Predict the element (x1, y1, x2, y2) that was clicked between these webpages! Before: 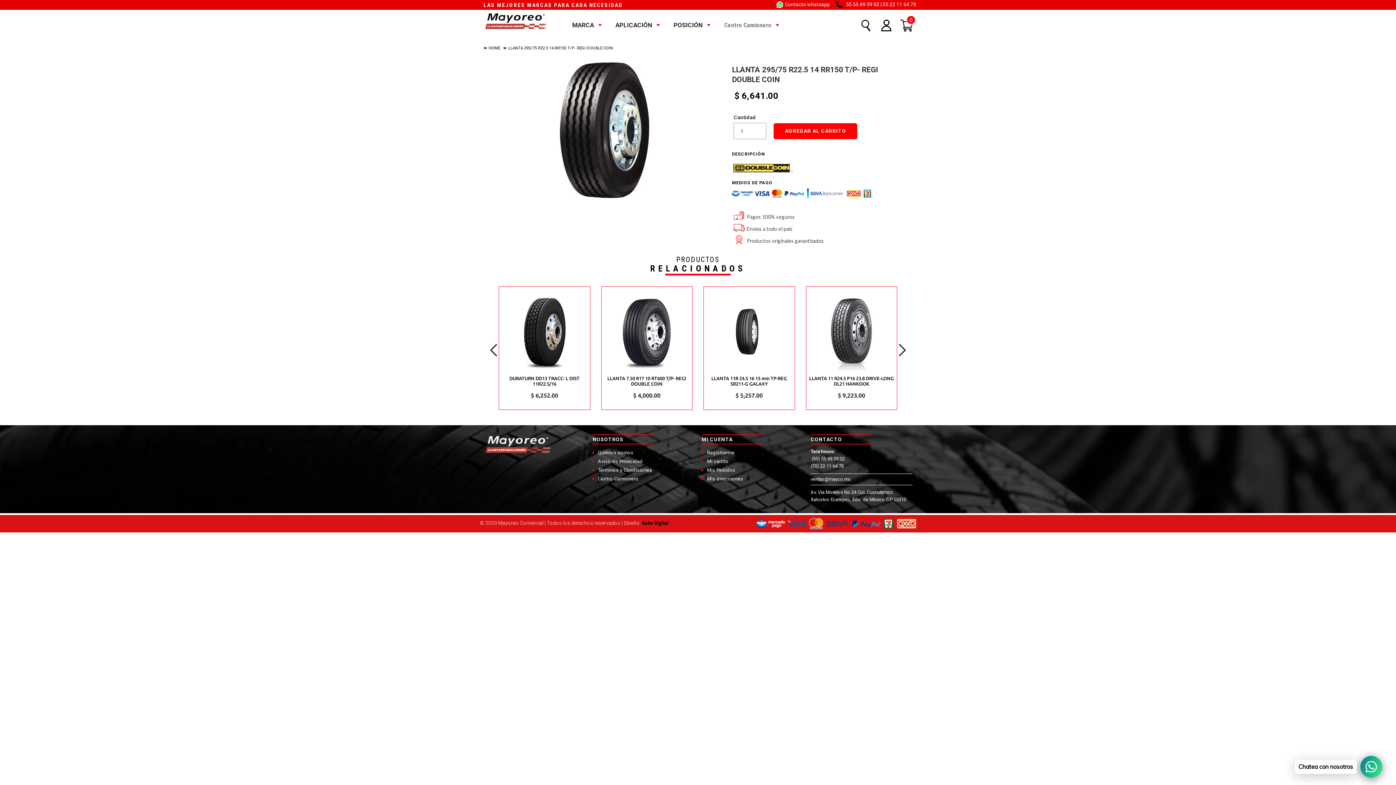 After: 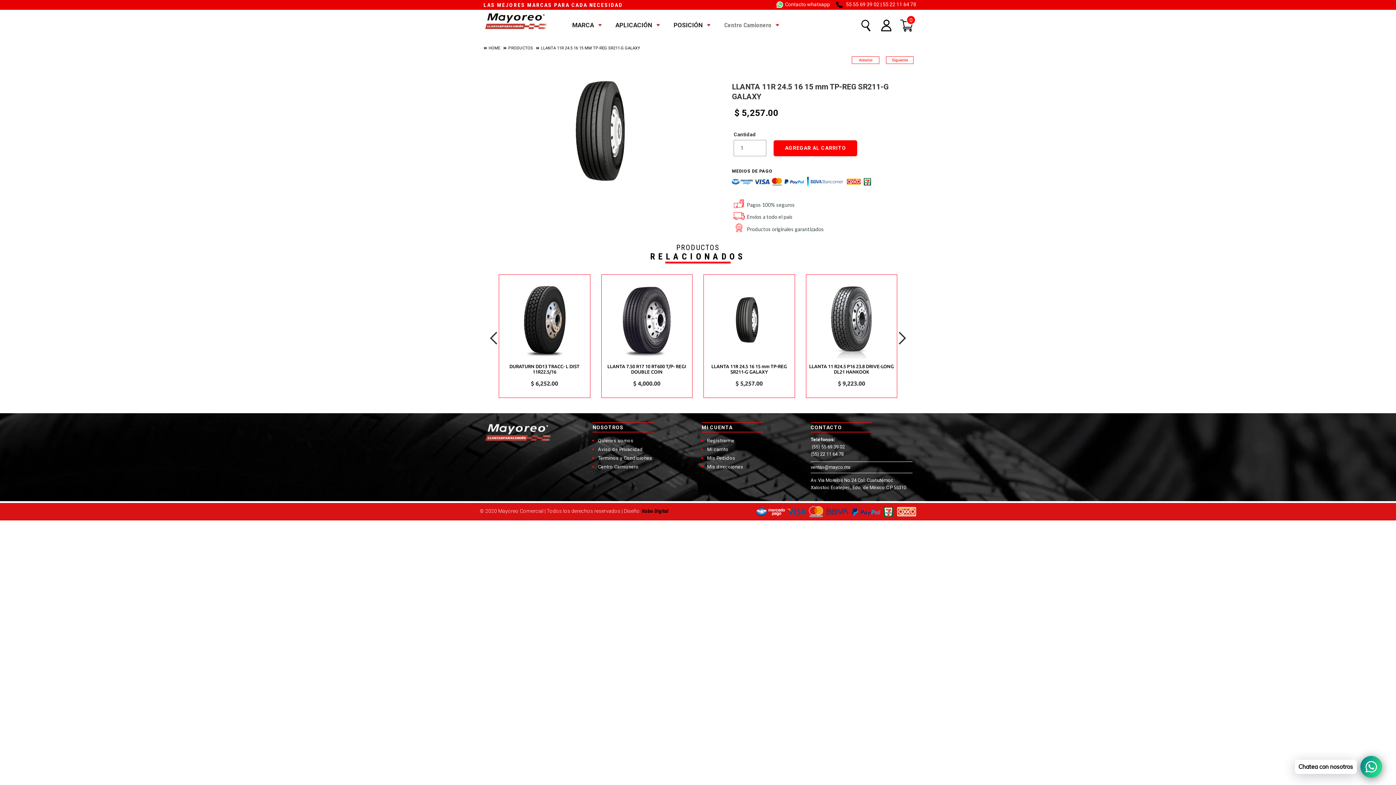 Action: label: LLANTA 11R 24.5 16 15 mm TP-REG SR211-G GALAXY bbox: (705, 375, 792, 392)